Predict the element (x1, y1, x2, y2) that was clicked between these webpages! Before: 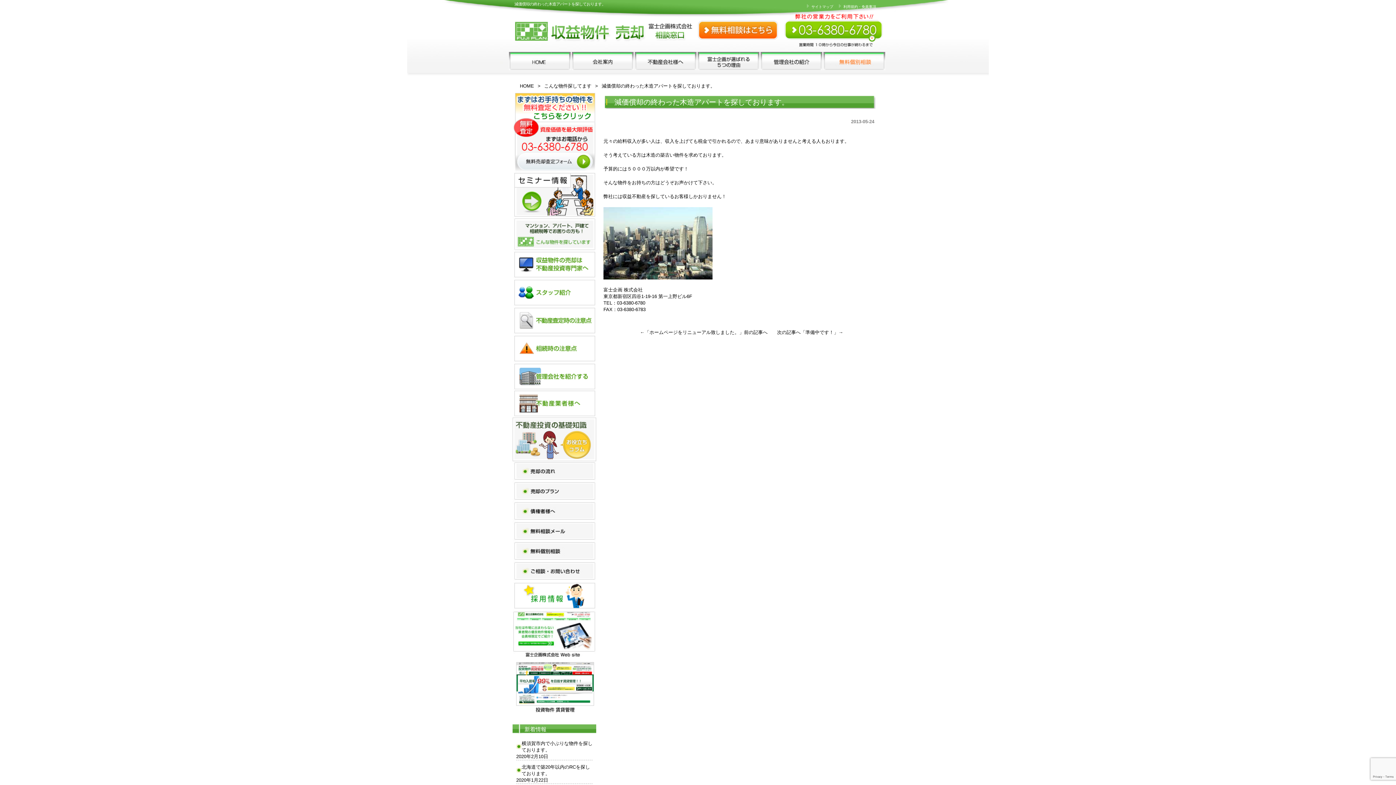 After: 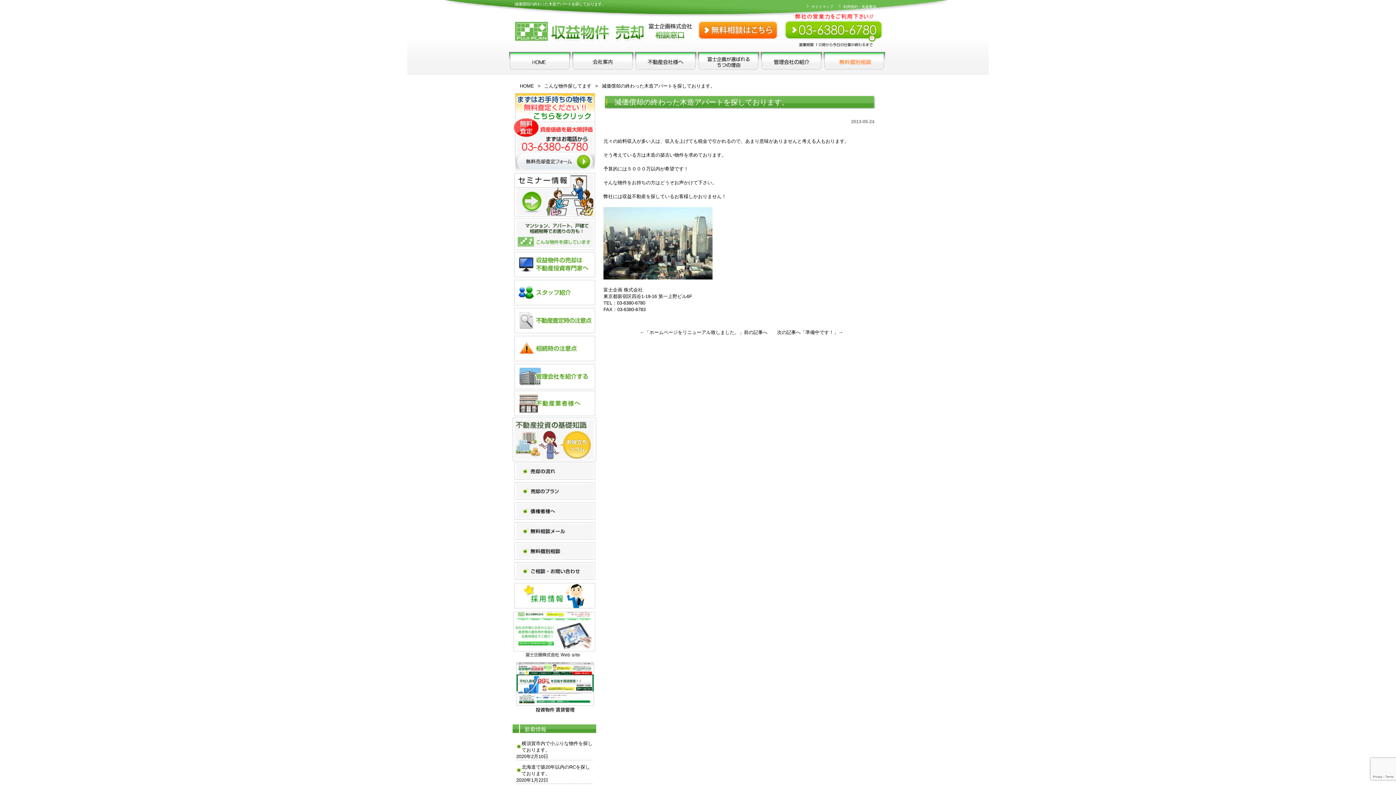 Action: bbox: (512, 656, 596, 661)